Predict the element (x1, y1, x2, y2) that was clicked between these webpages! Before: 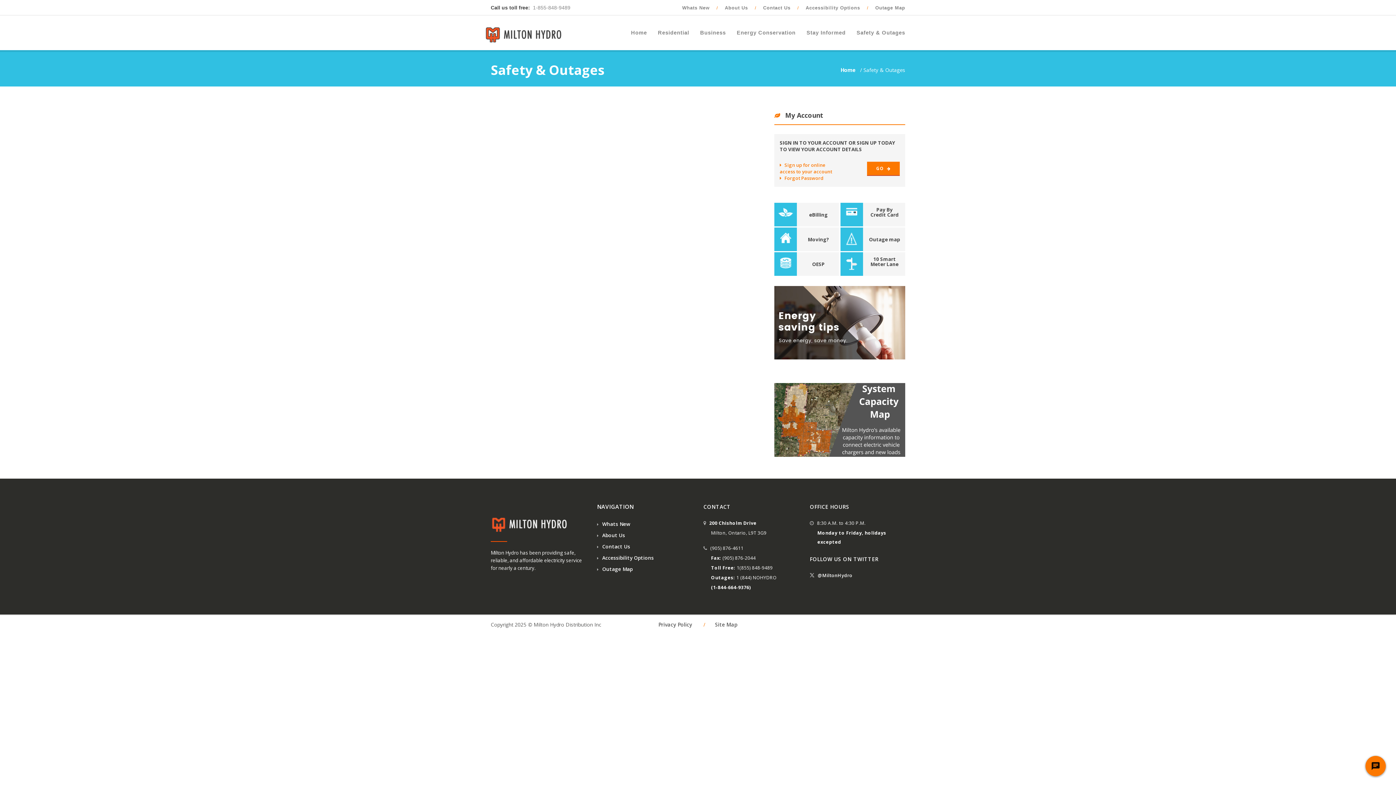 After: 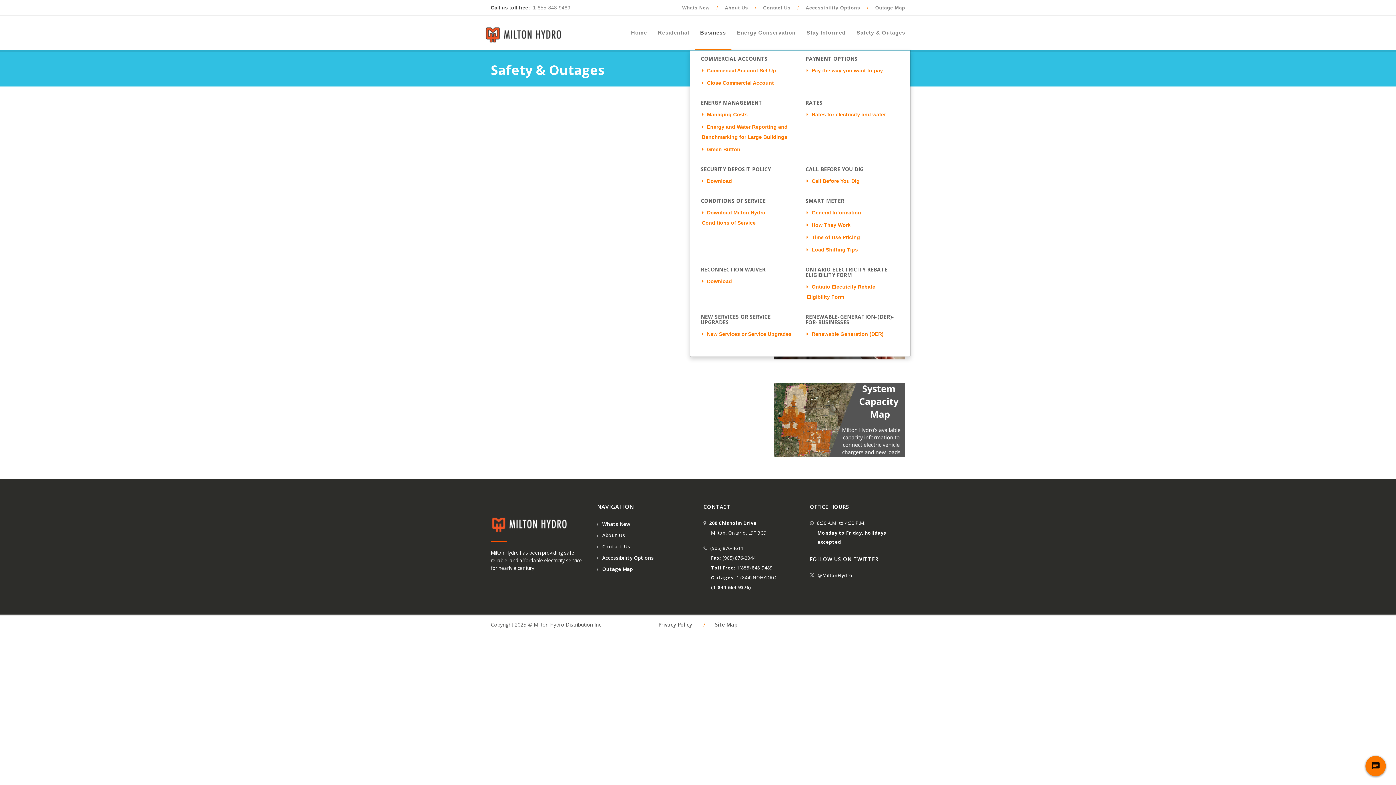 Action: bbox: (694, 15, 731, 50) label: Business